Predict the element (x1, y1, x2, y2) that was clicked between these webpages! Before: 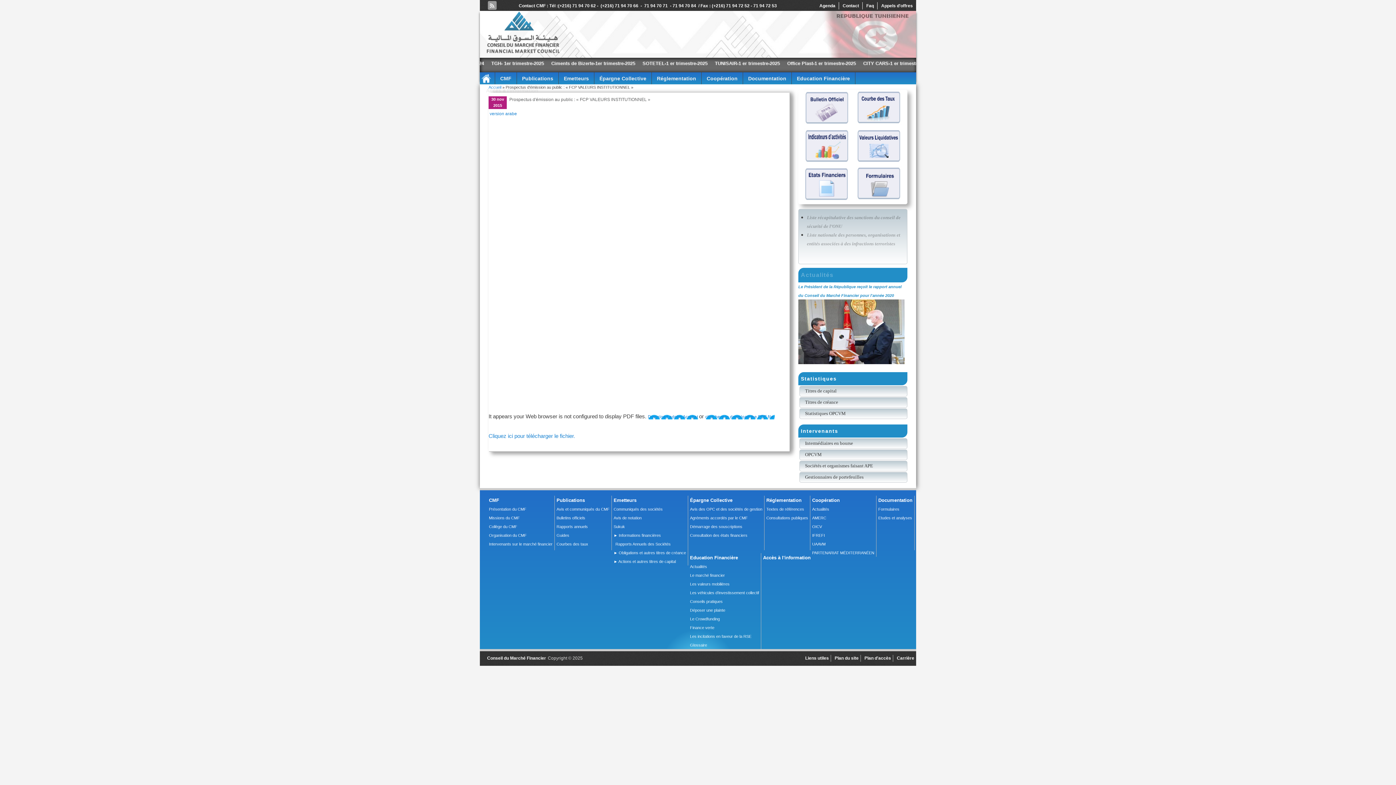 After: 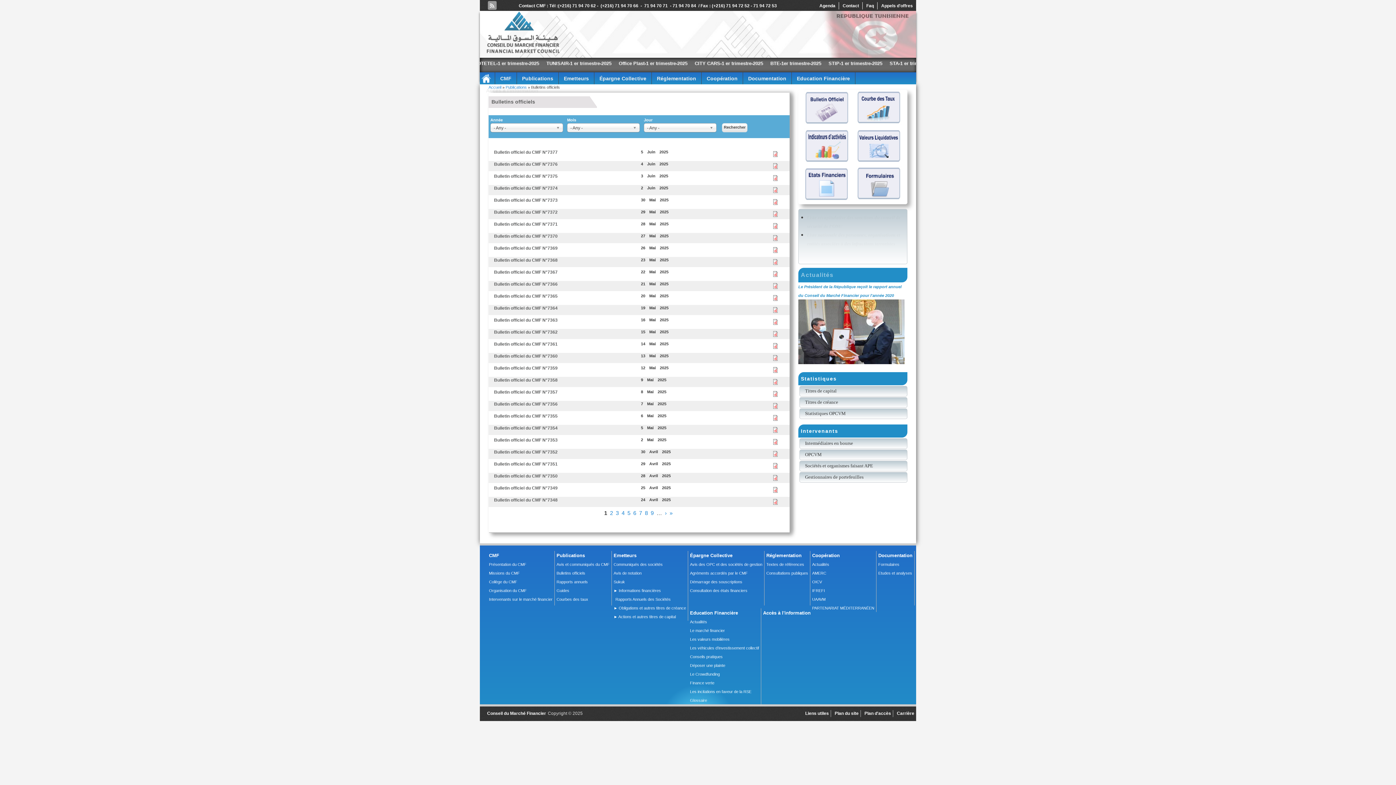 Action: bbox: (798, 120, 850, 126)